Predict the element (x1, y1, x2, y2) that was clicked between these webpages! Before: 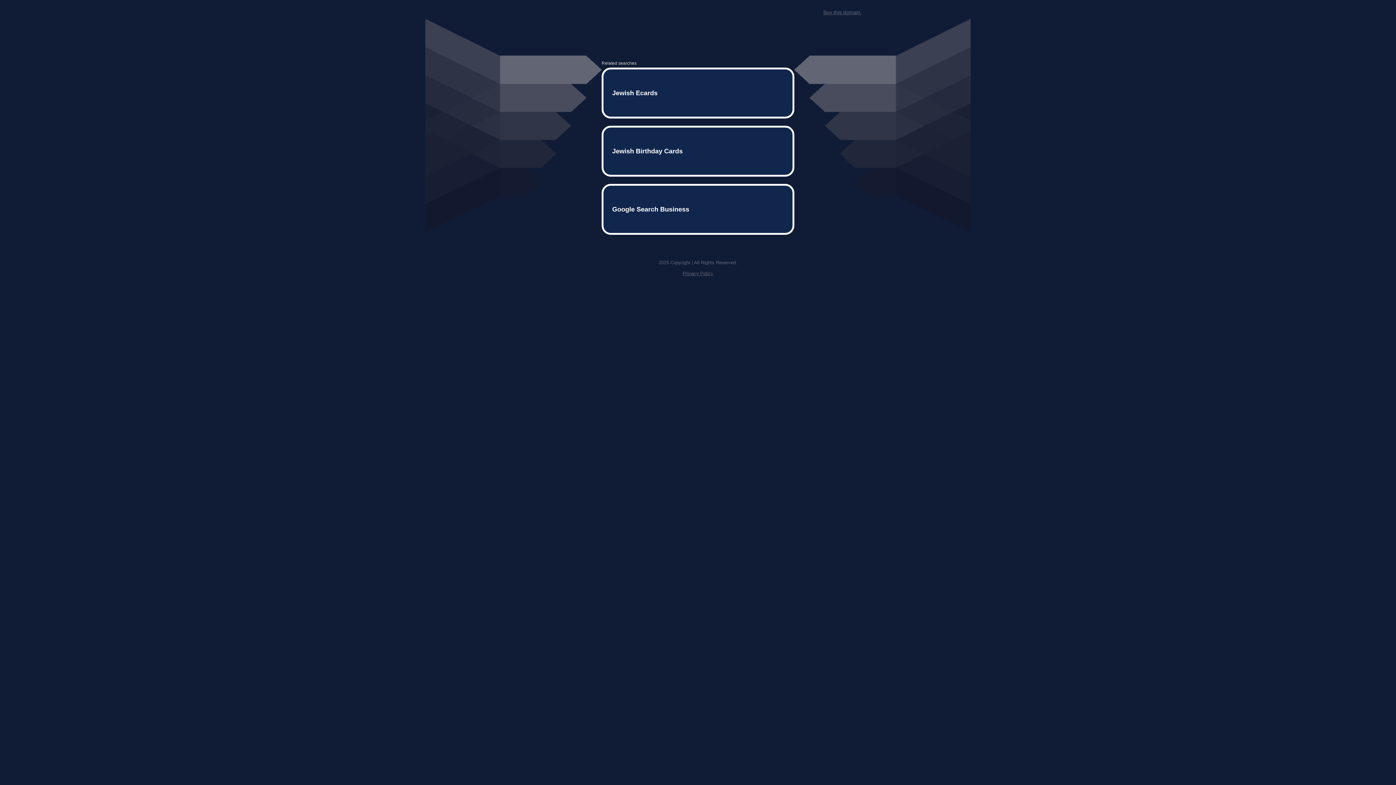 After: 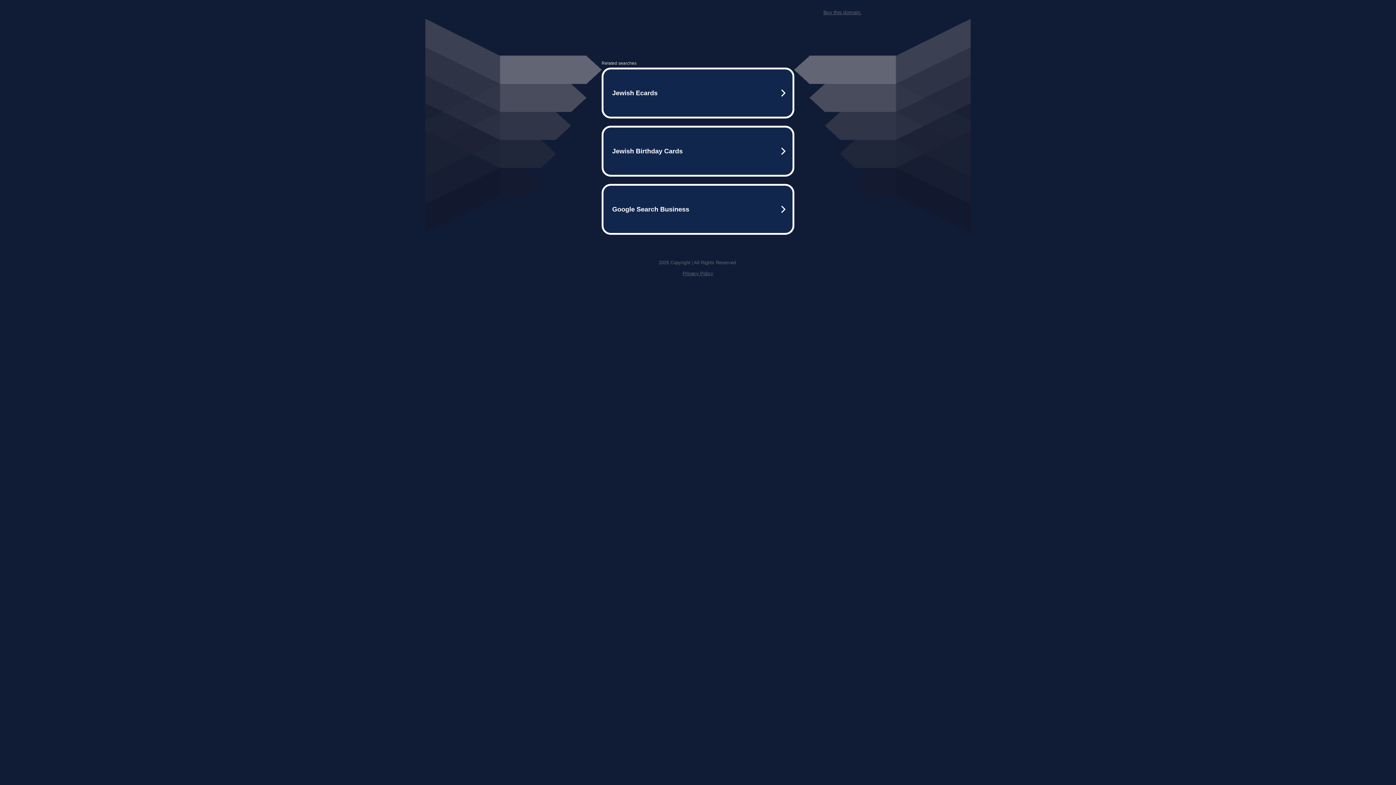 Action: bbox: (823, 9, 861, 15) label: Buy this domain.